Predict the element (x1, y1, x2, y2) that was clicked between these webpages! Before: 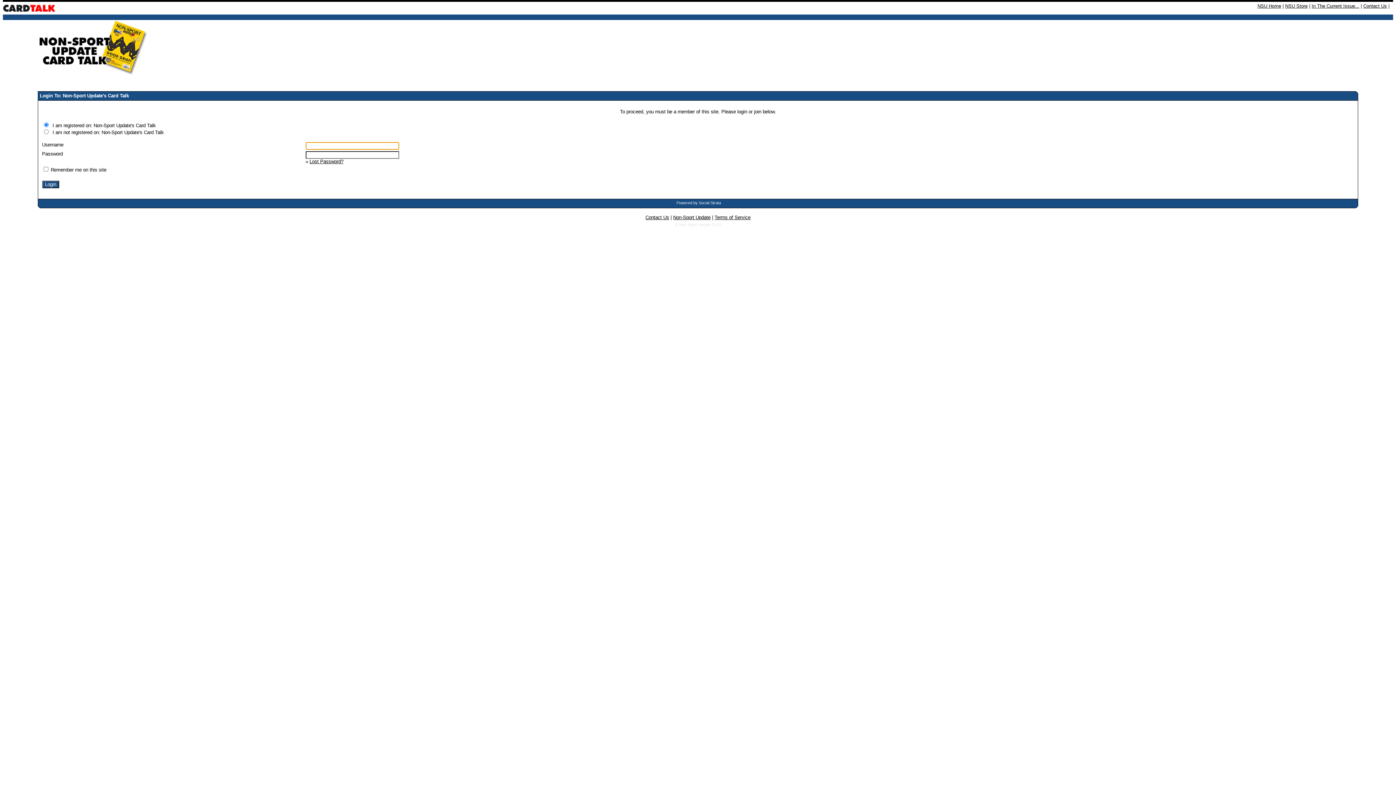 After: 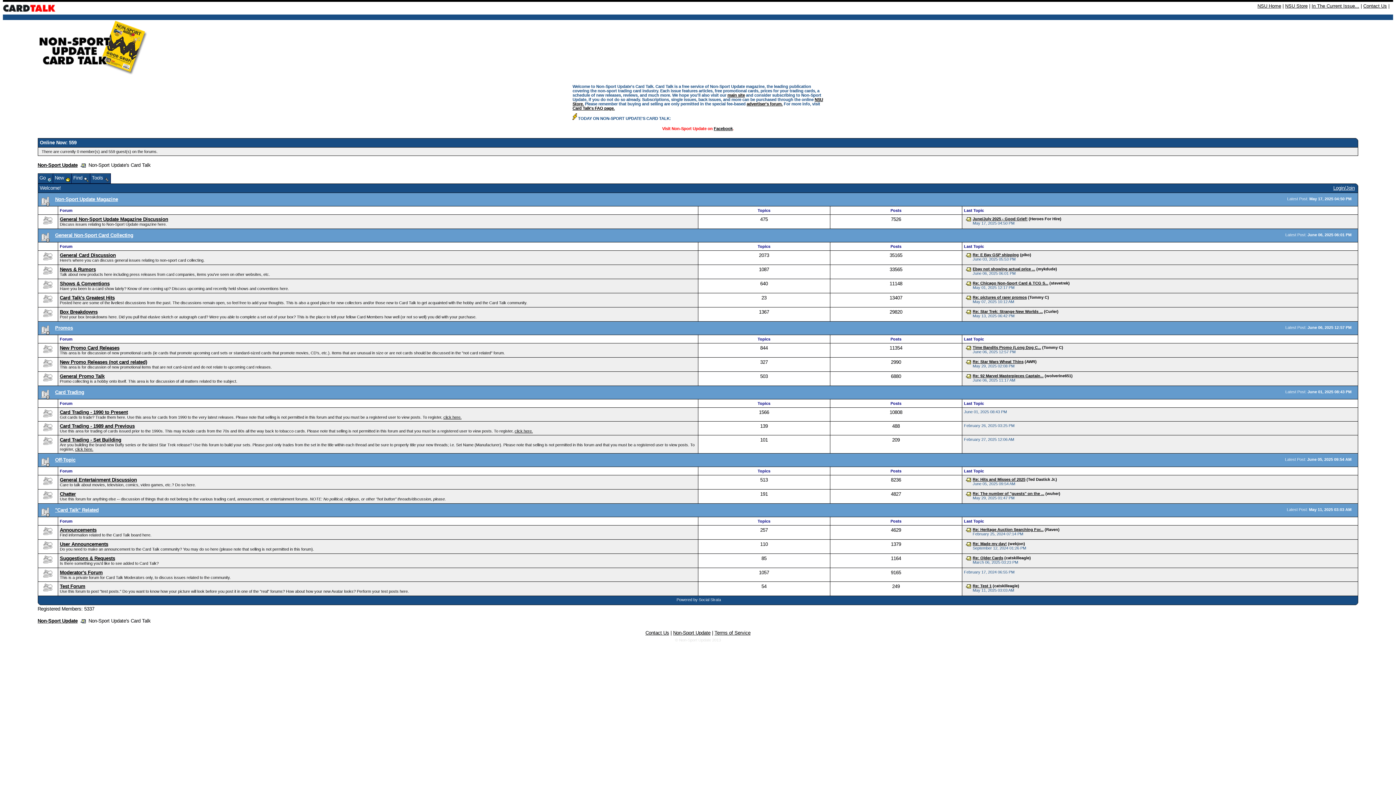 Action: bbox: (37, 69, 149, 75)